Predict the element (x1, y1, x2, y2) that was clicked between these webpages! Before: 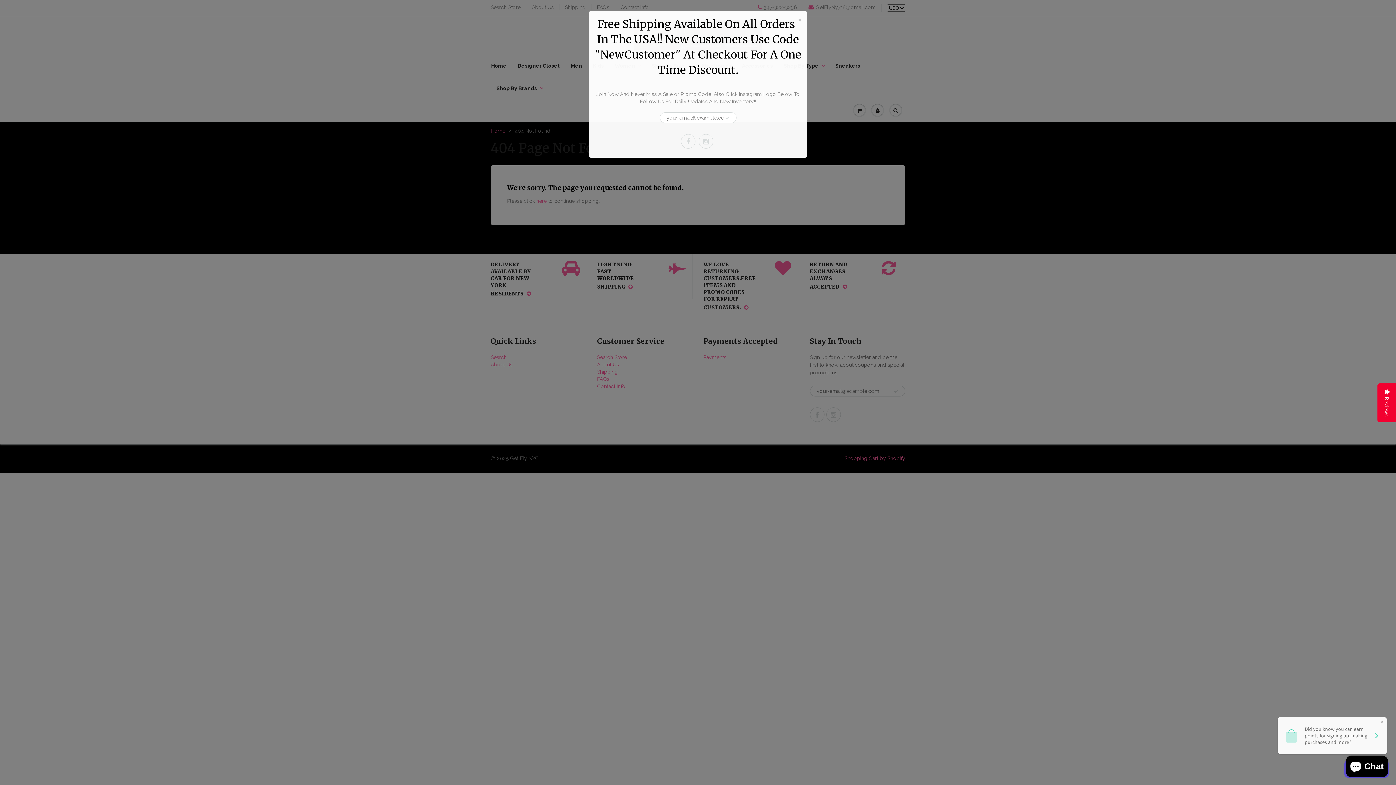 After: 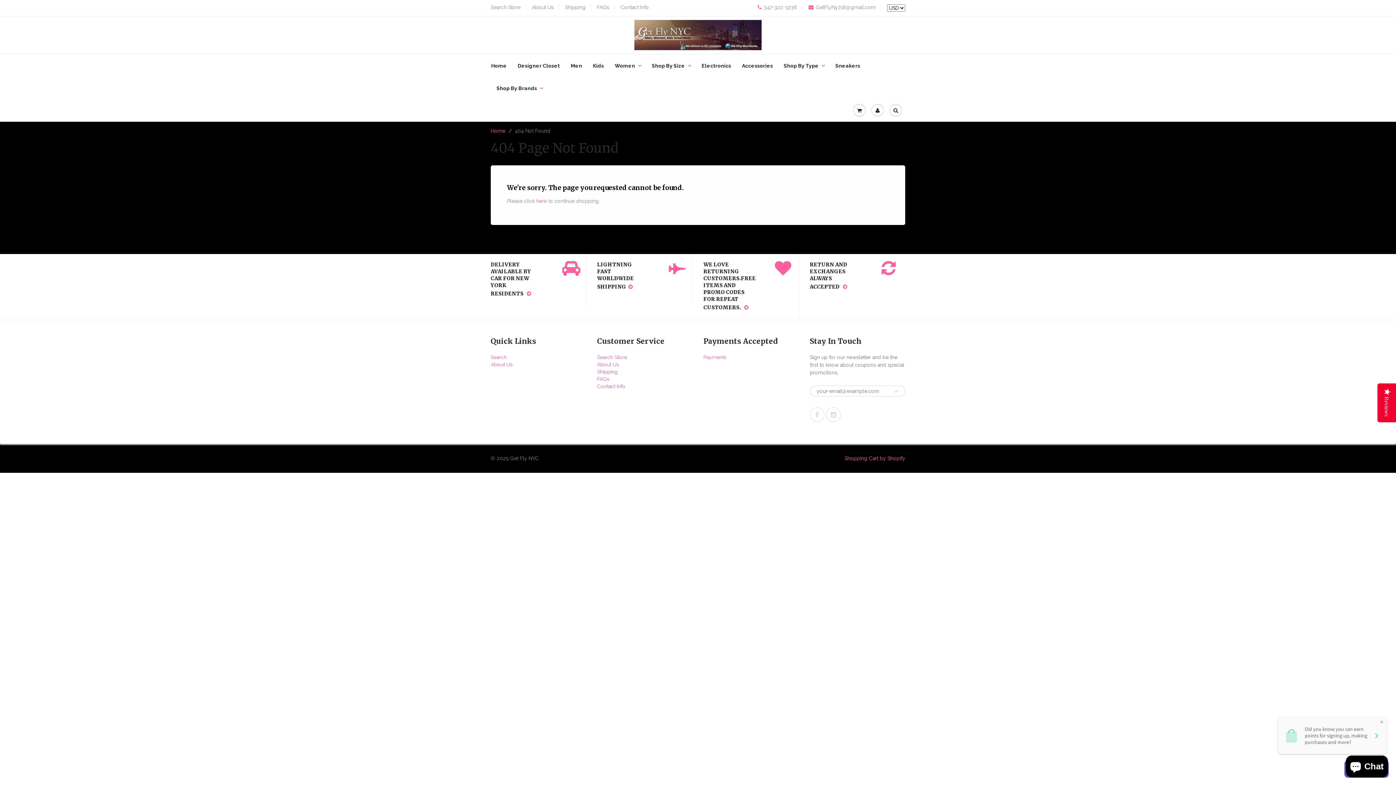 Action: label: × bbox: (798, 15, 801, 23)